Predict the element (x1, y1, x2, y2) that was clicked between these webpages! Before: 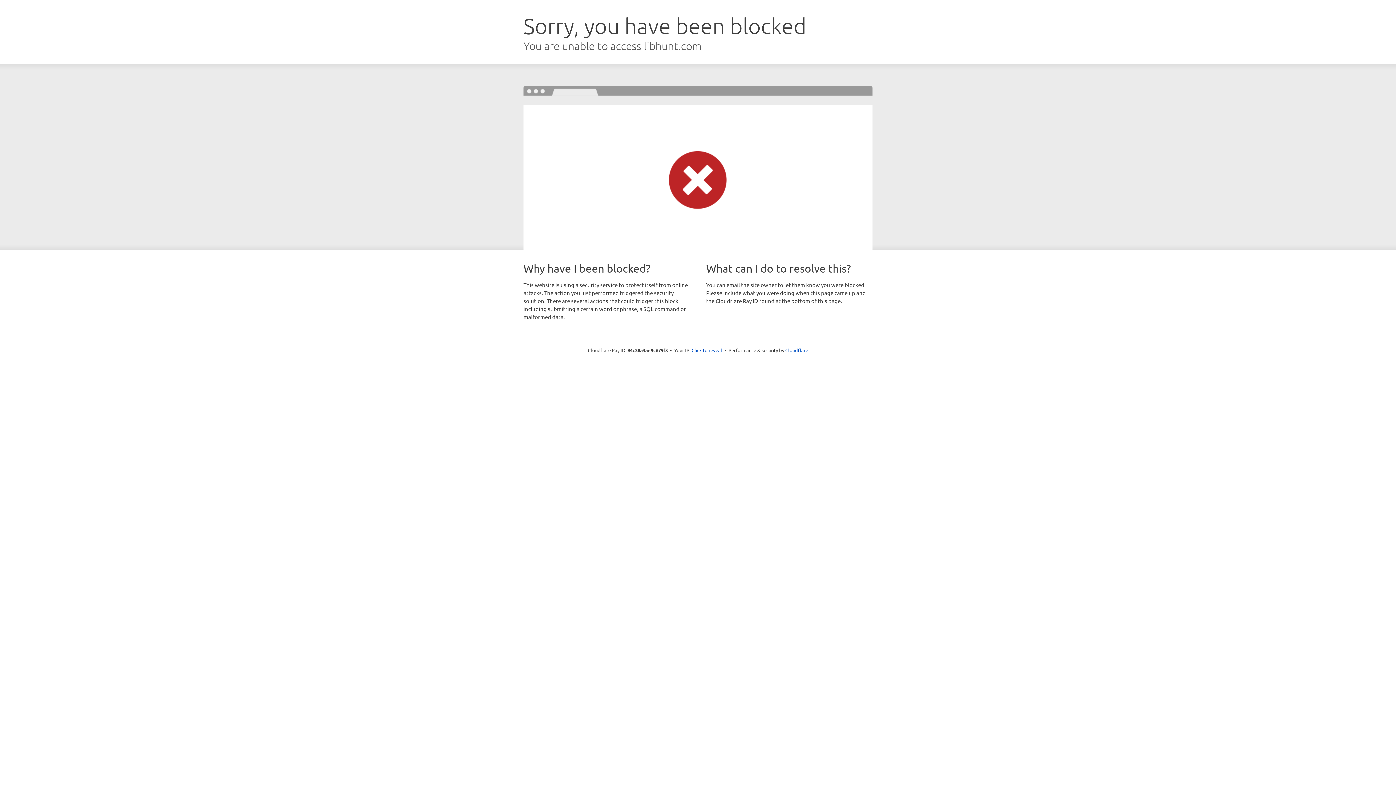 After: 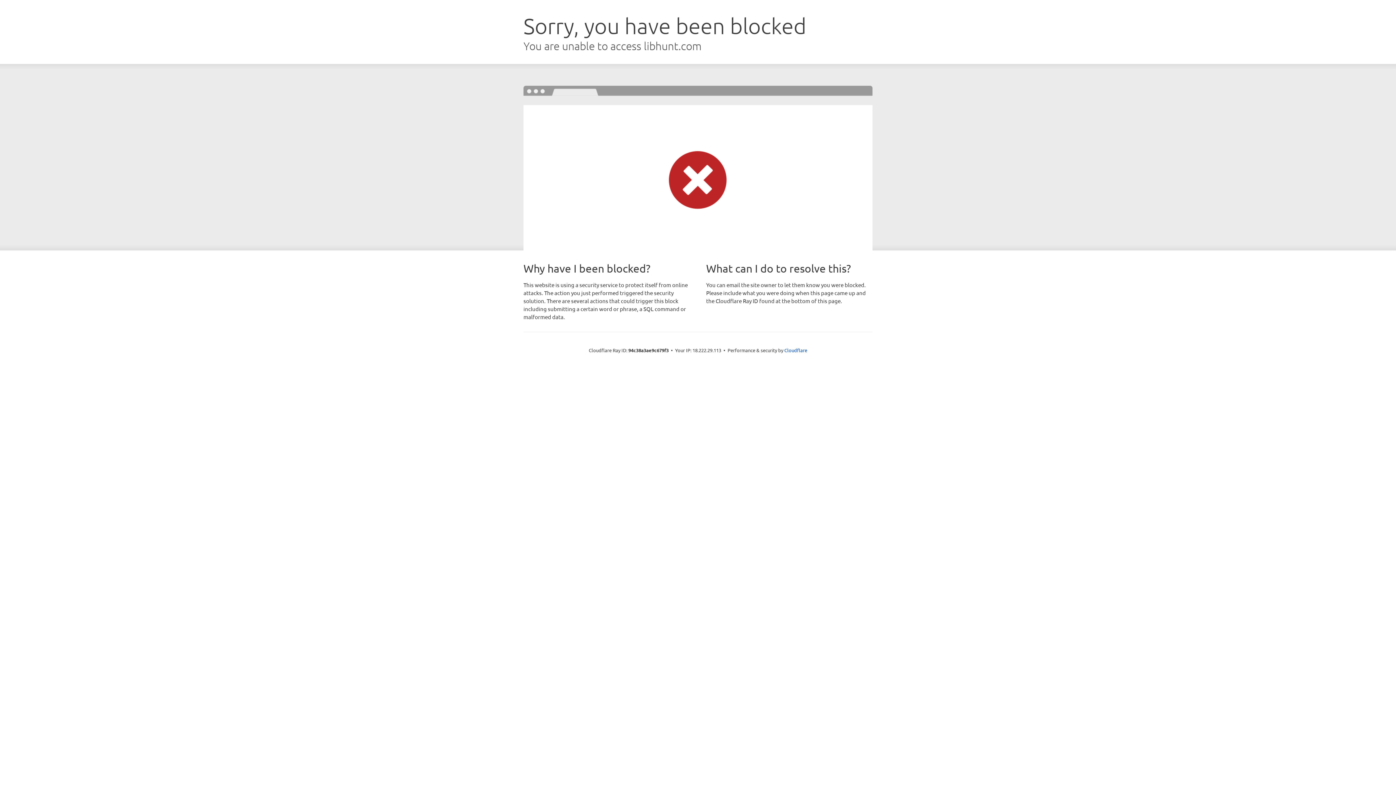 Action: label: Click to reveal bbox: (691, 346, 722, 353)